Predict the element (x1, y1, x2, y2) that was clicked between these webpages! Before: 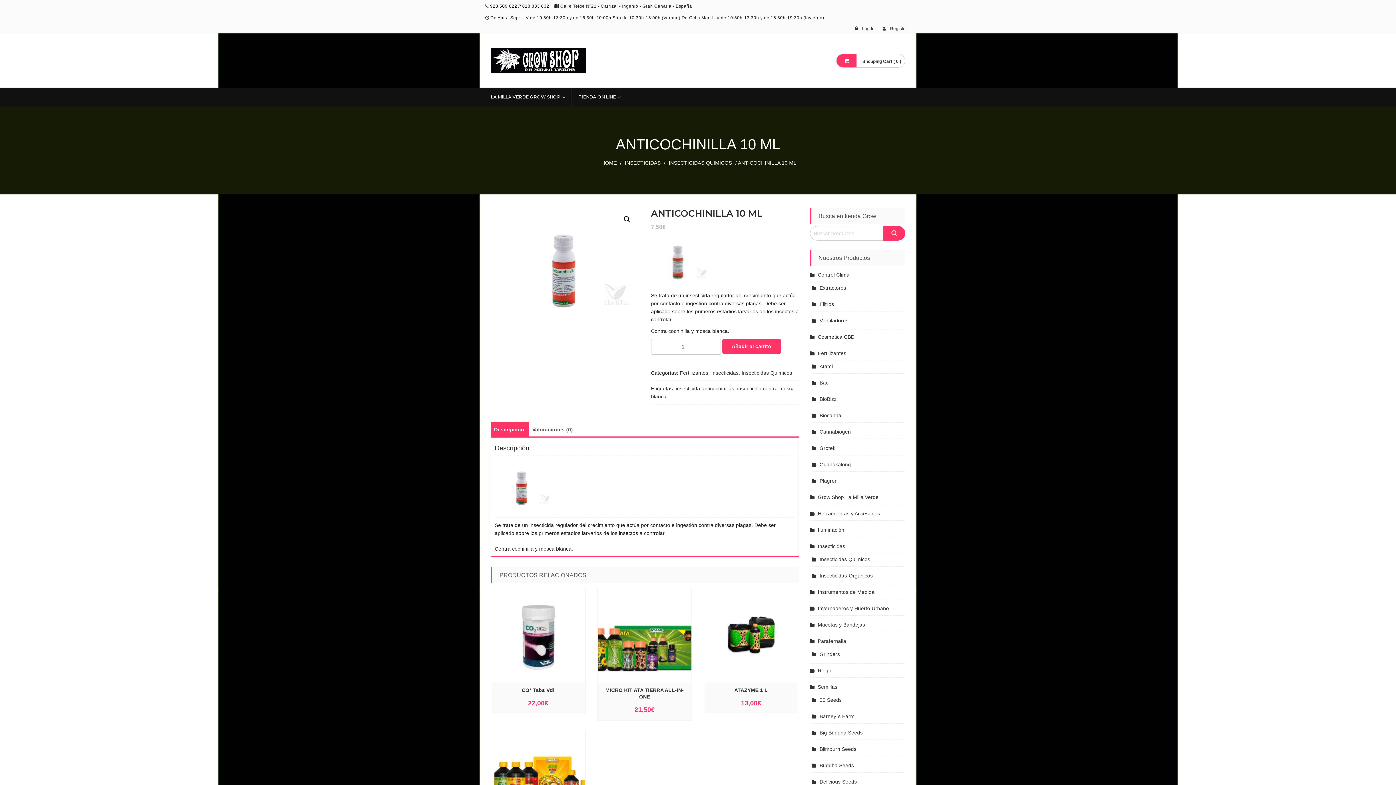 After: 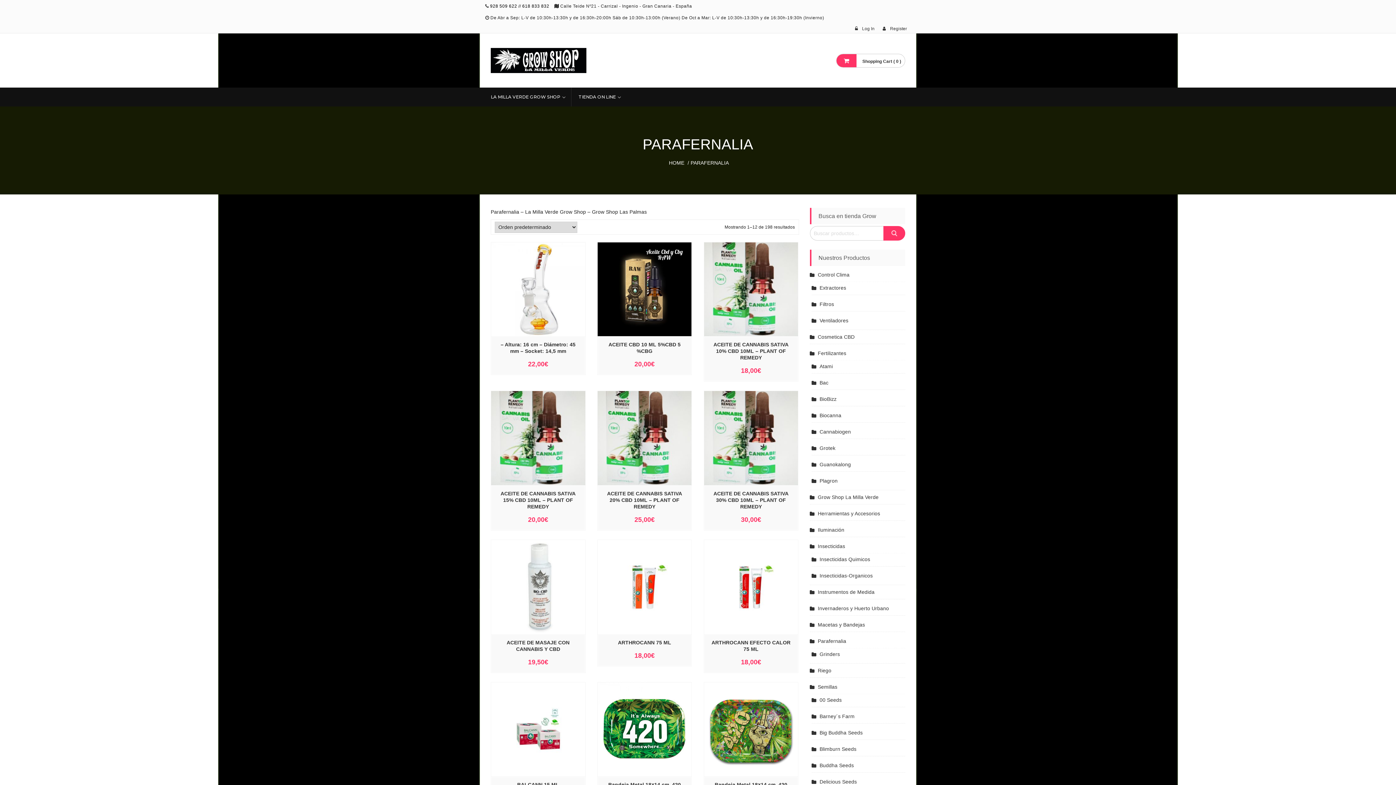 Action: bbox: (810, 634, 846, 648) label: Parafernalia